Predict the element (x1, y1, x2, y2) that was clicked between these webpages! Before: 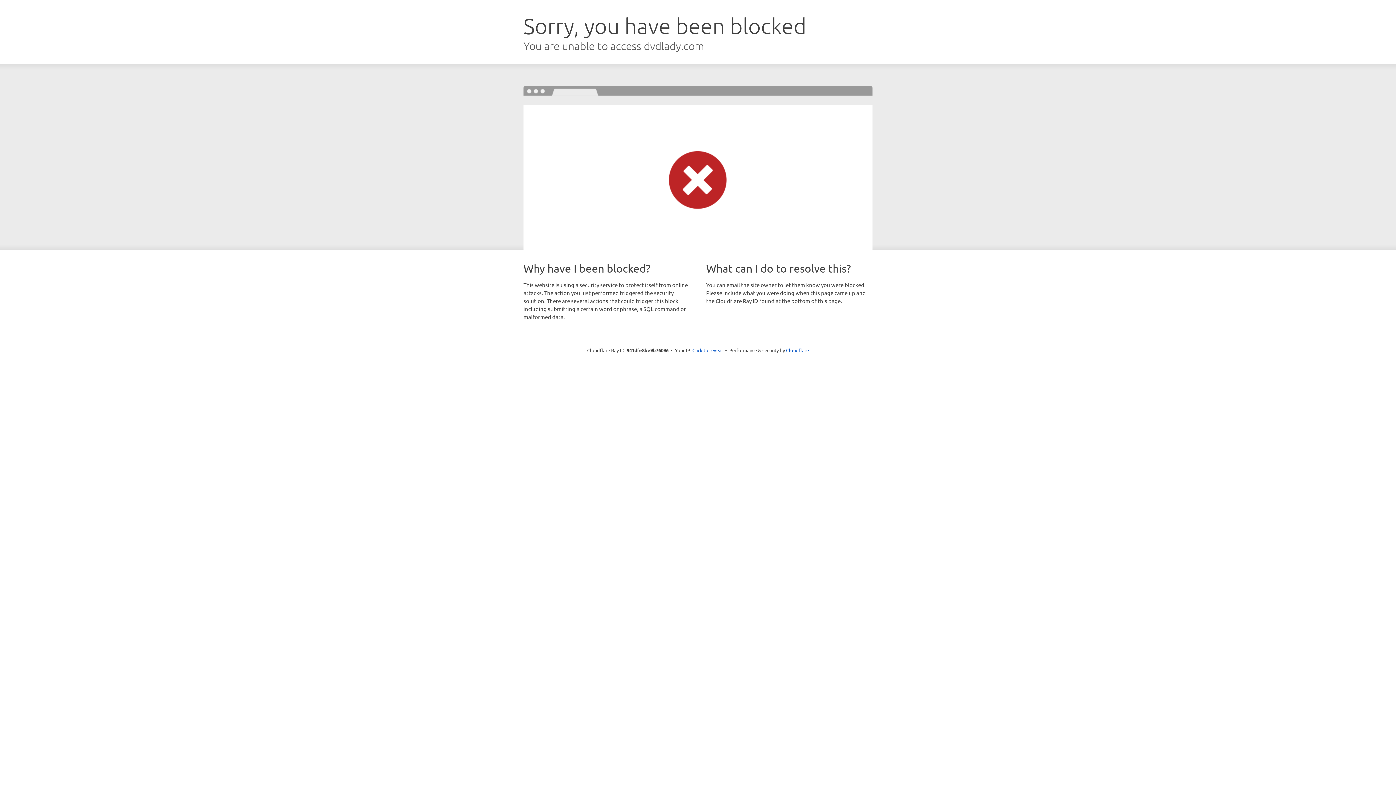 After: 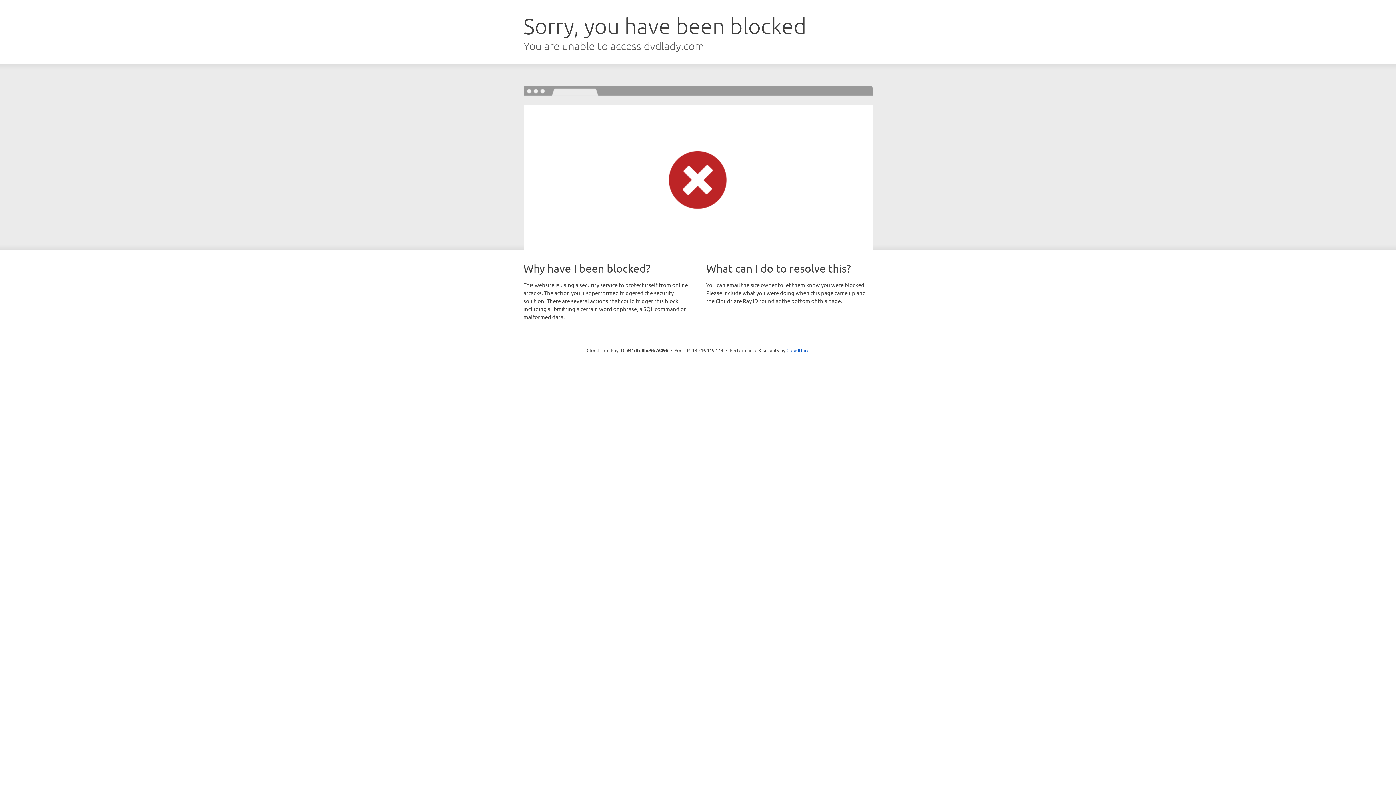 Action: label: Click to reveal bbox: (692, 346, 723, 353)